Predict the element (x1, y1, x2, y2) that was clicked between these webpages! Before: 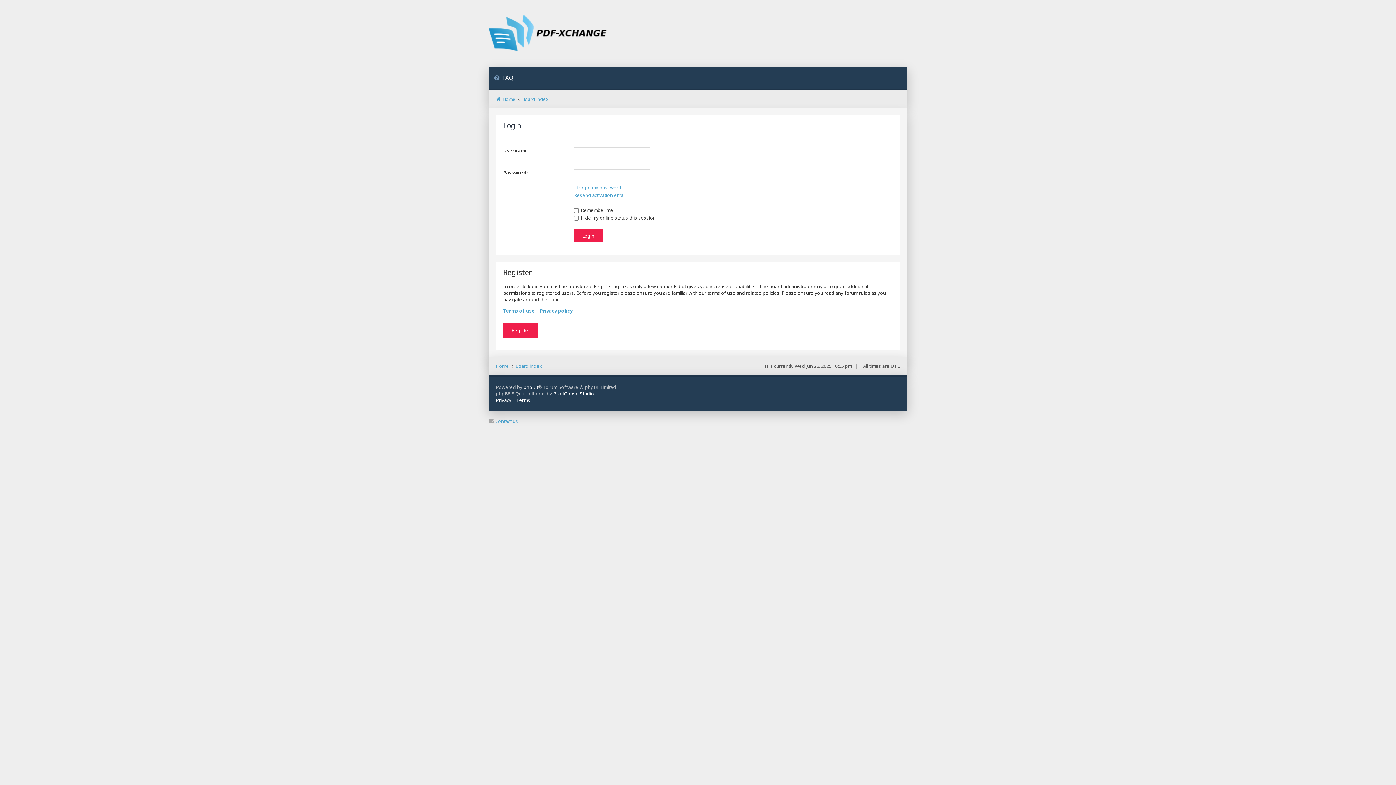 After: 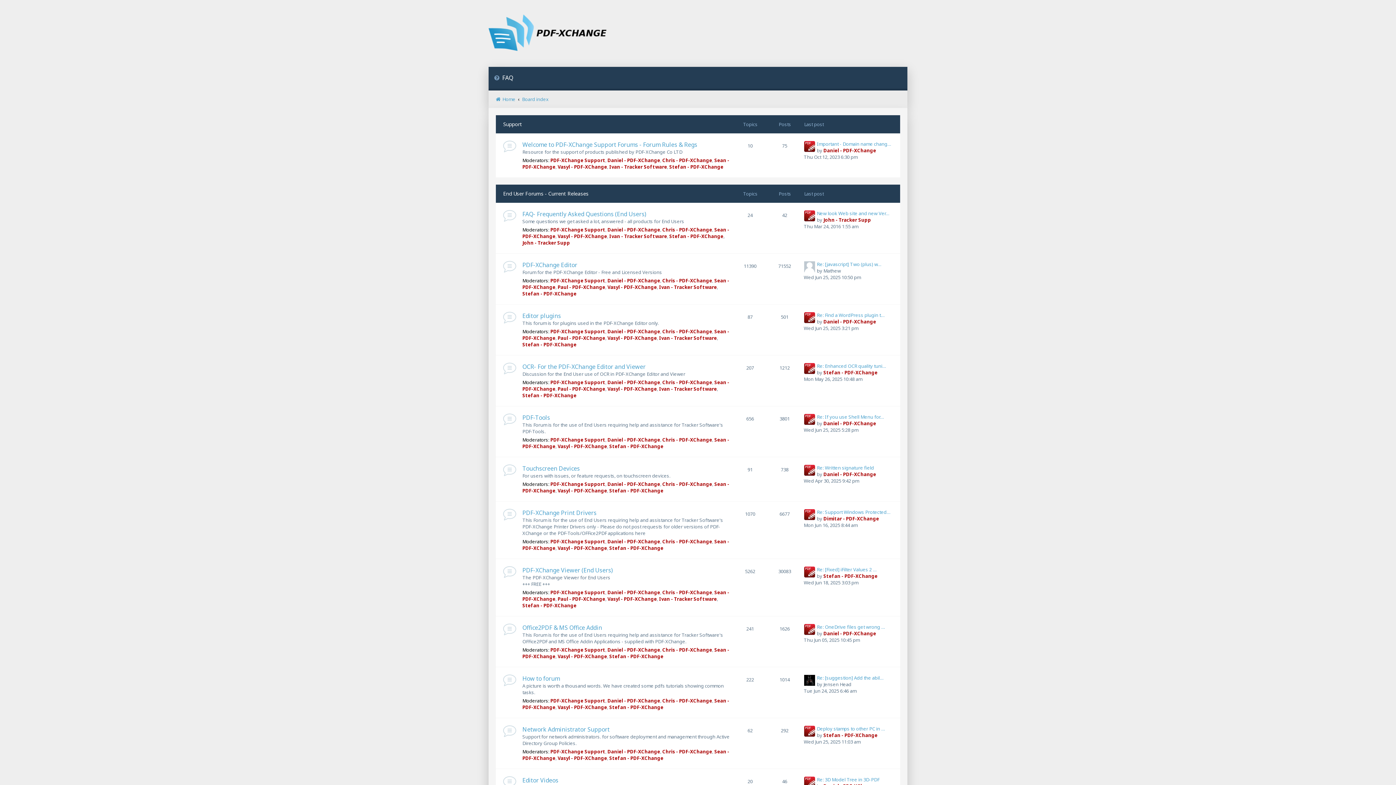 Action: bbox: (488, 14, 608, 52)